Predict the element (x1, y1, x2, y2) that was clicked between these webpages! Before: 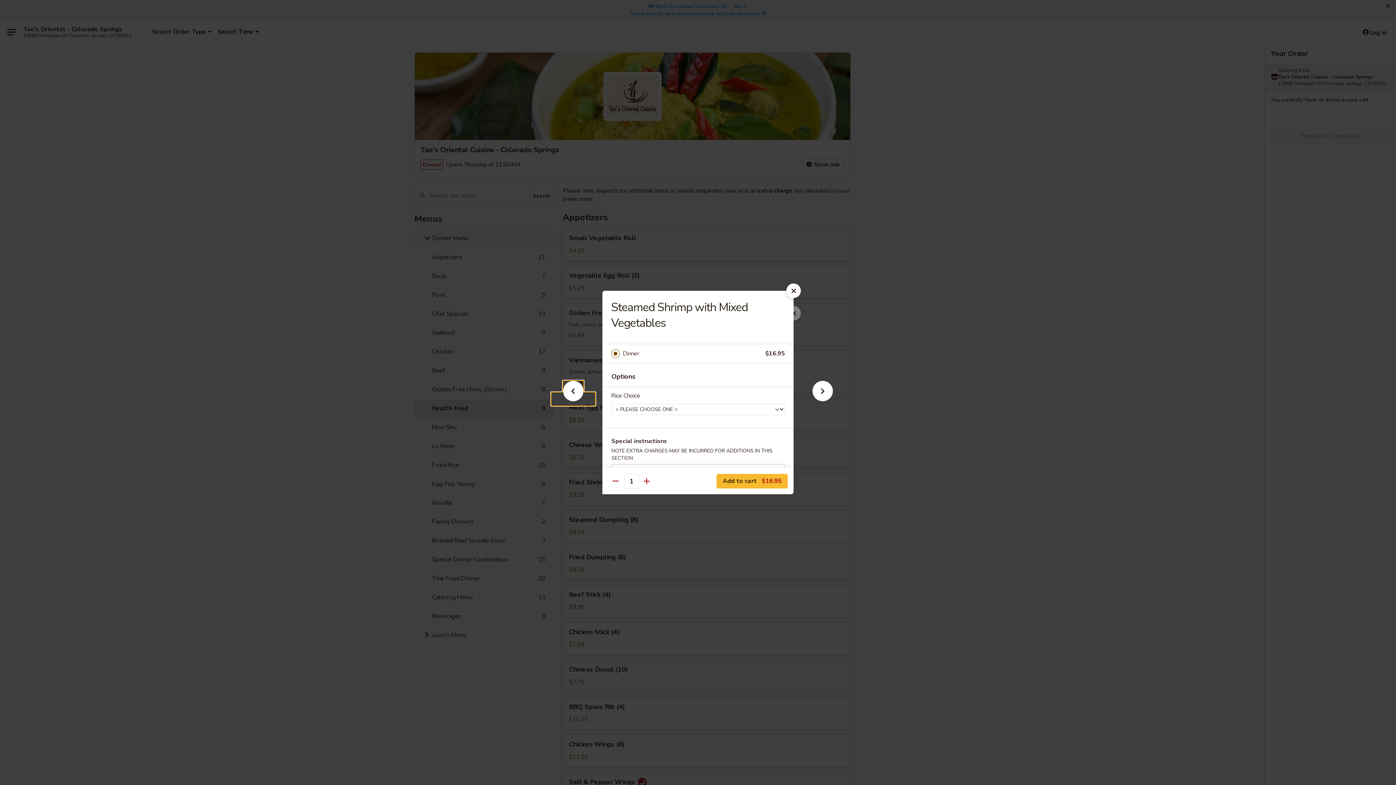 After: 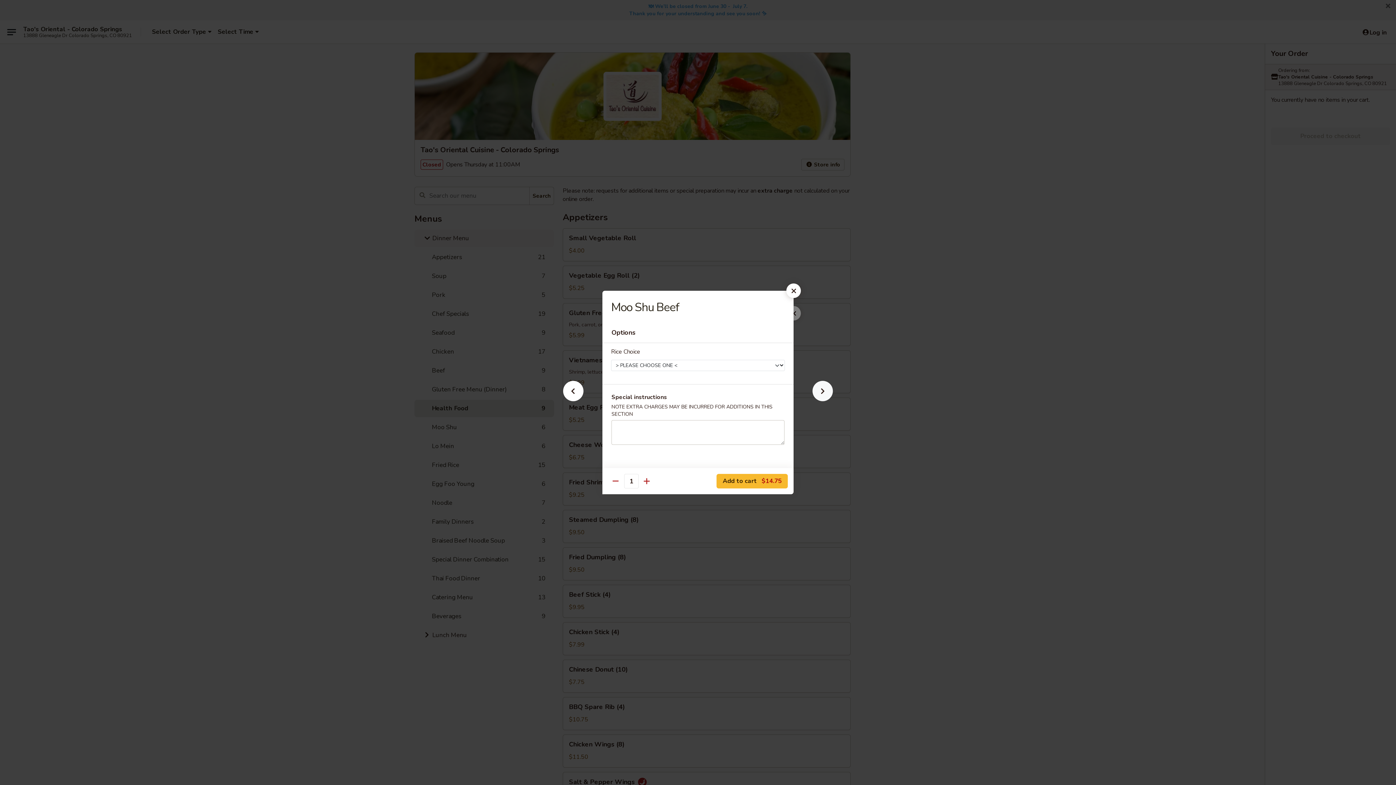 Action: bbox: (801, 392, 844, 405)